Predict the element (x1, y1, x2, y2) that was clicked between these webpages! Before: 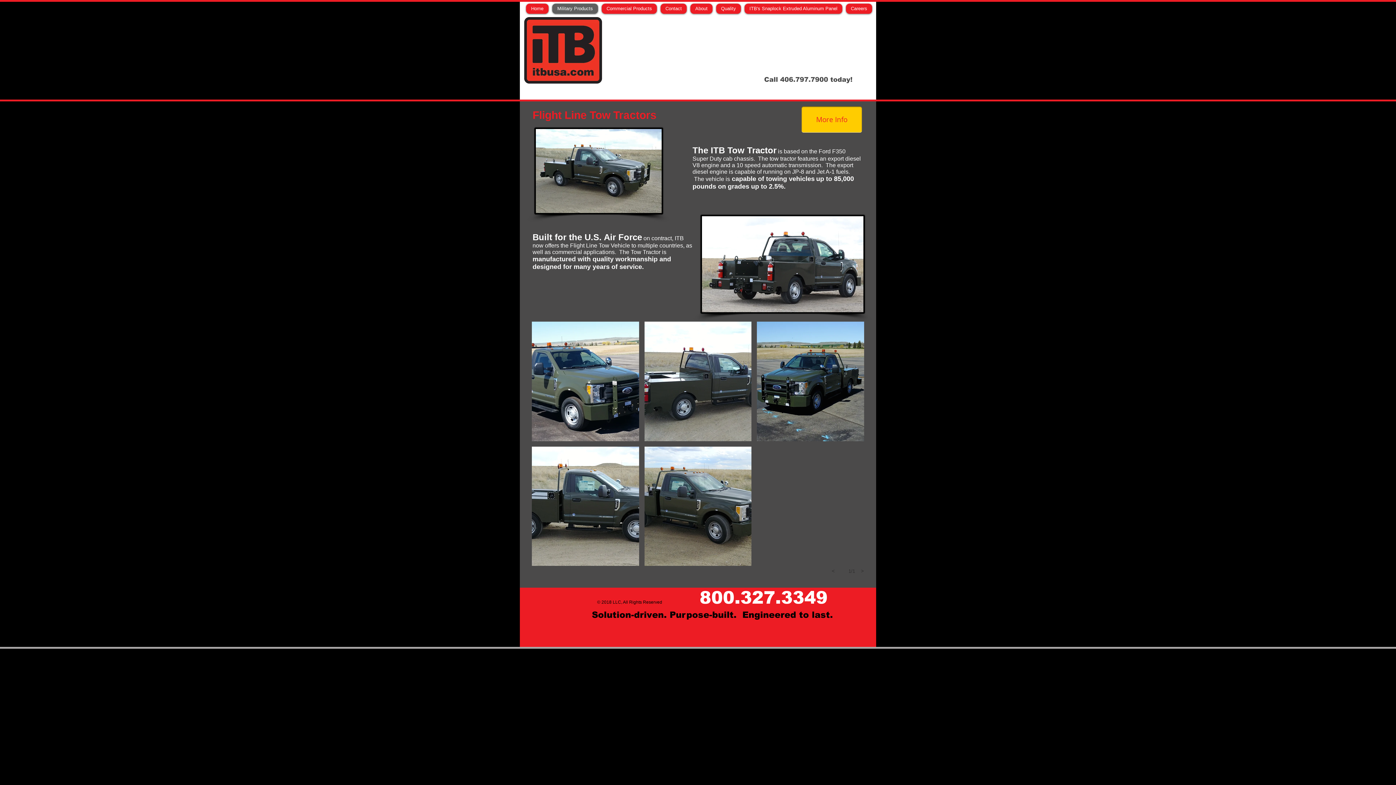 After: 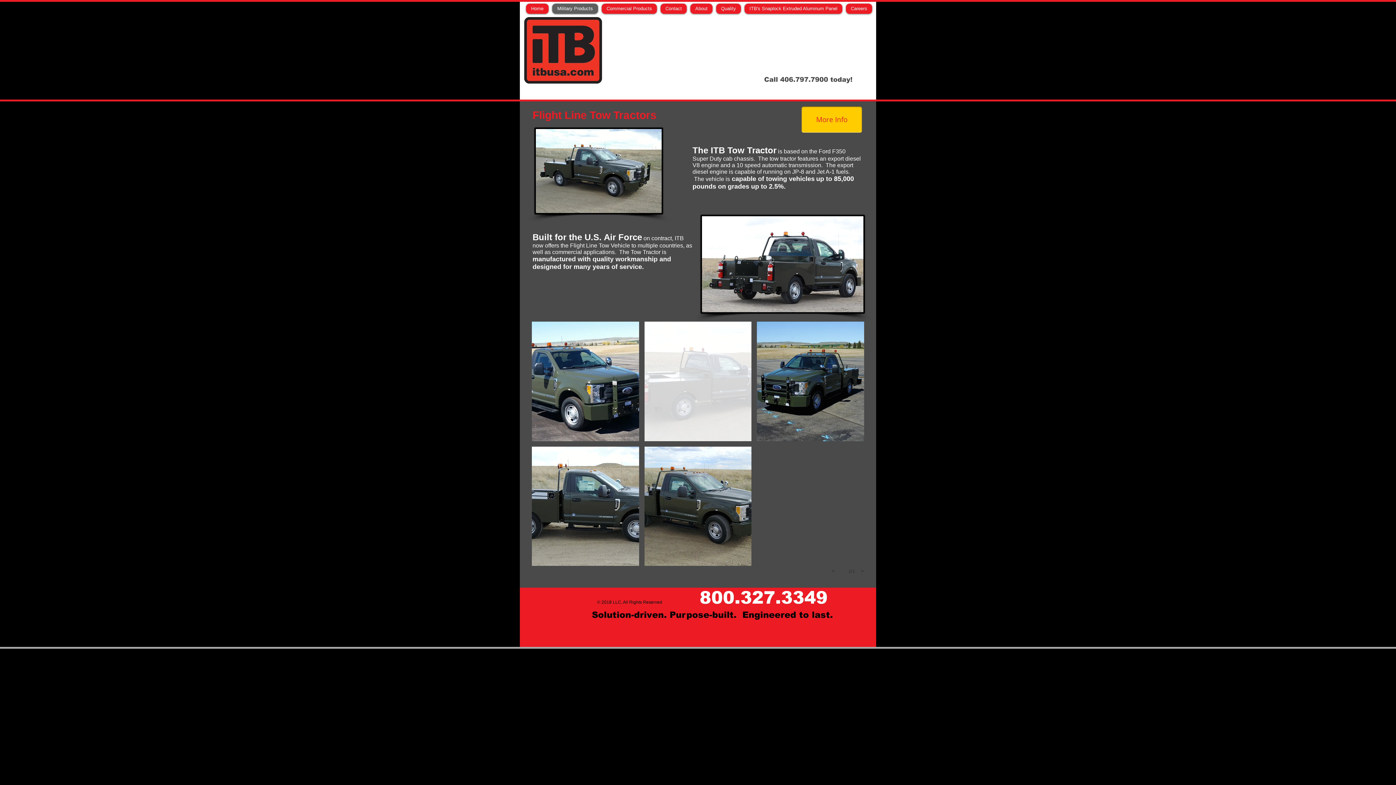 Action: label: FLTLineCard4 bbox: (644, 321, 751, 441)